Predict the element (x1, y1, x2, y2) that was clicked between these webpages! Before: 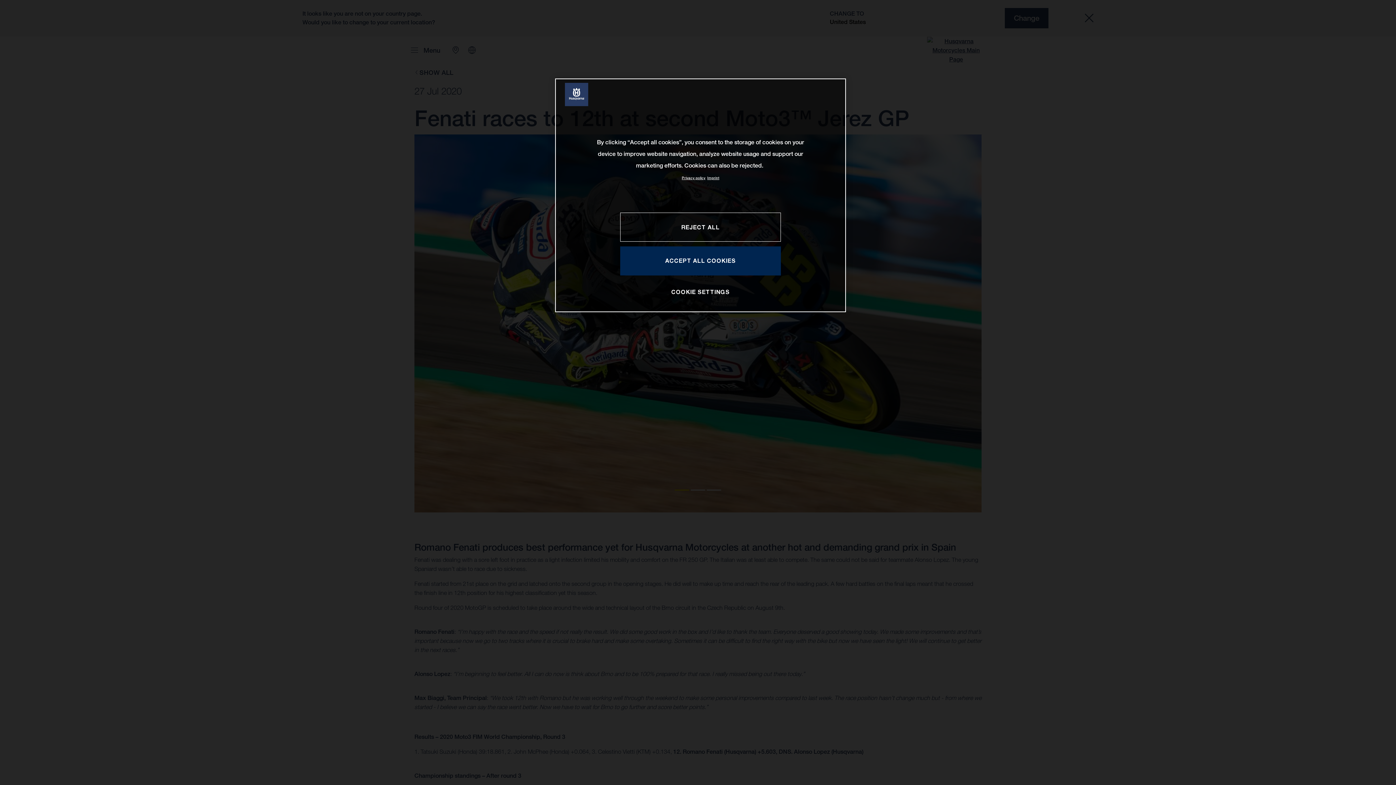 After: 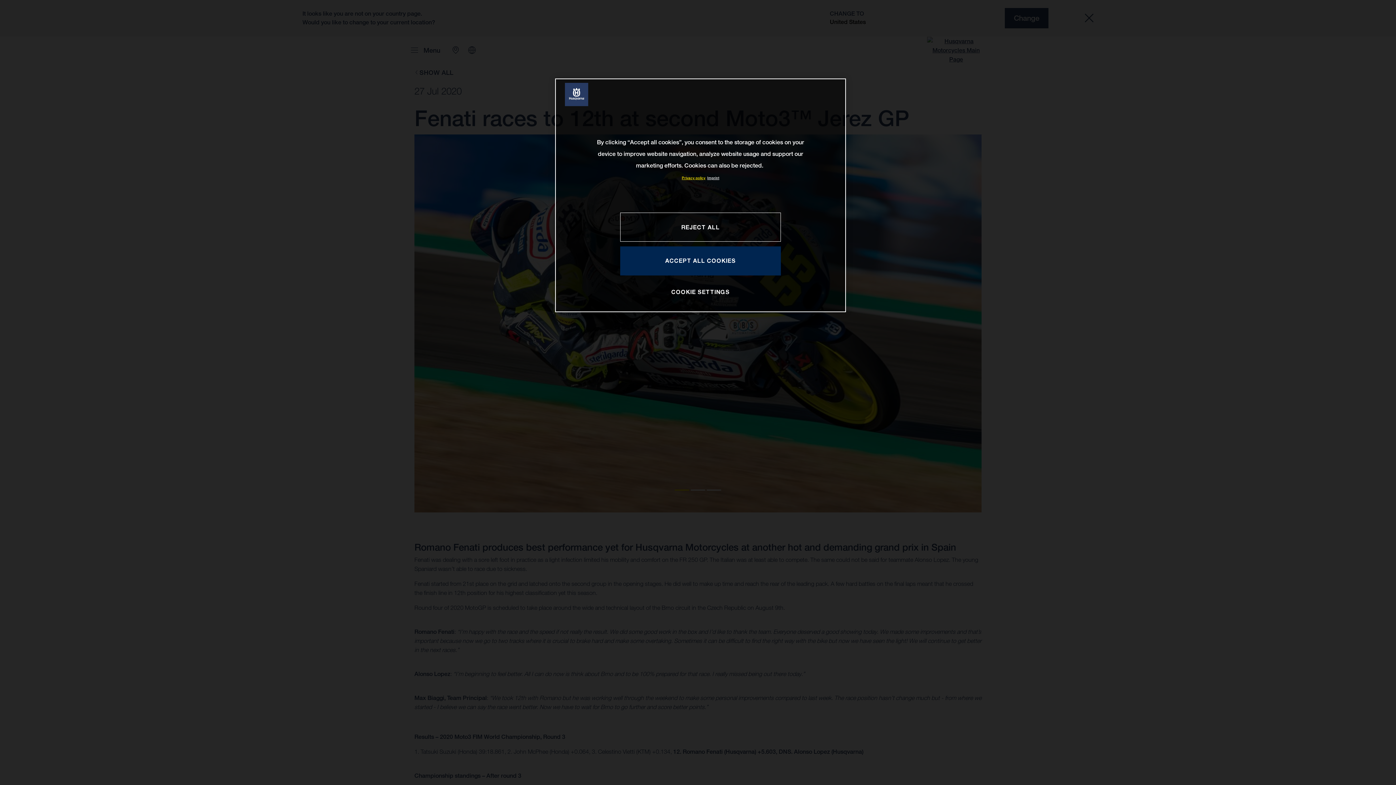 Action: label: More information about your privacy, opens in a new tab bbox: (682, 175, 705, 180)